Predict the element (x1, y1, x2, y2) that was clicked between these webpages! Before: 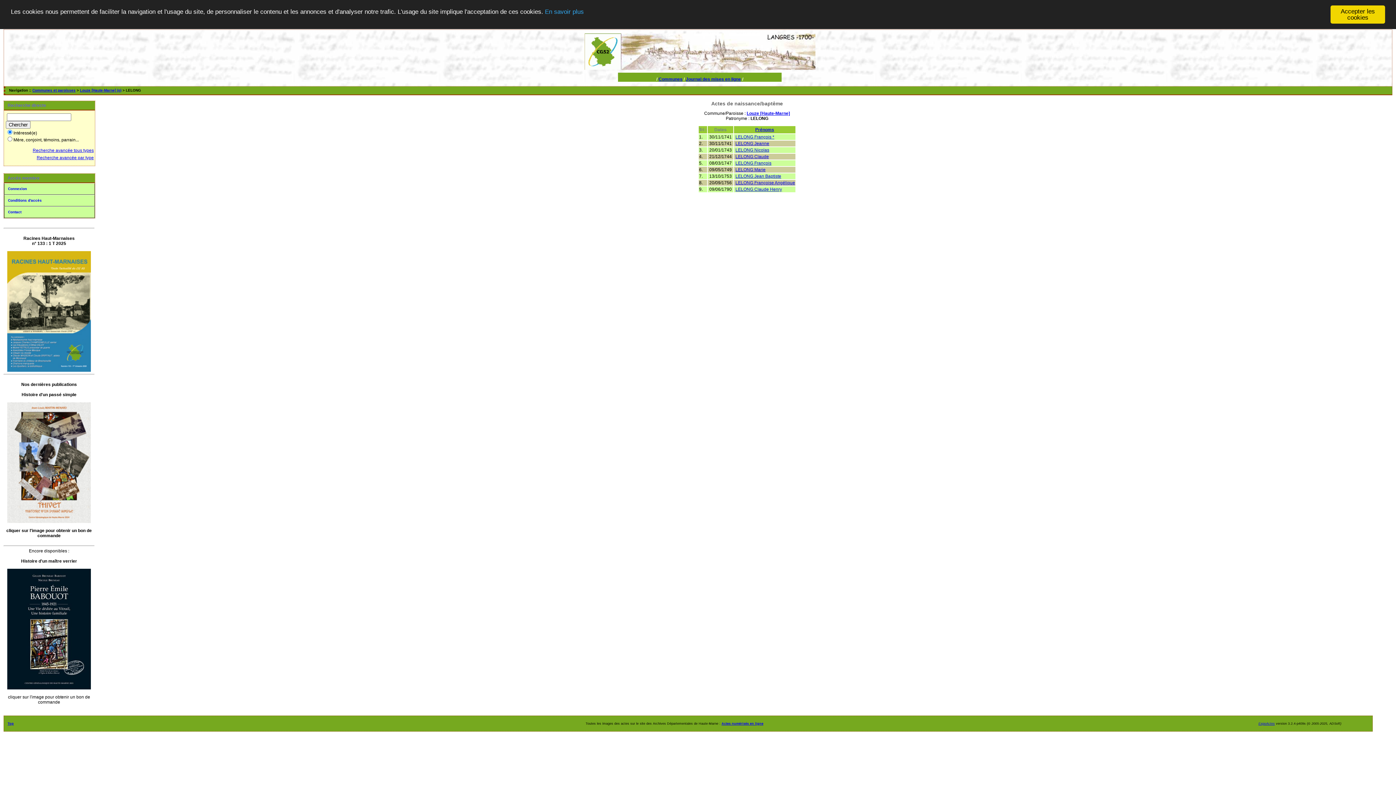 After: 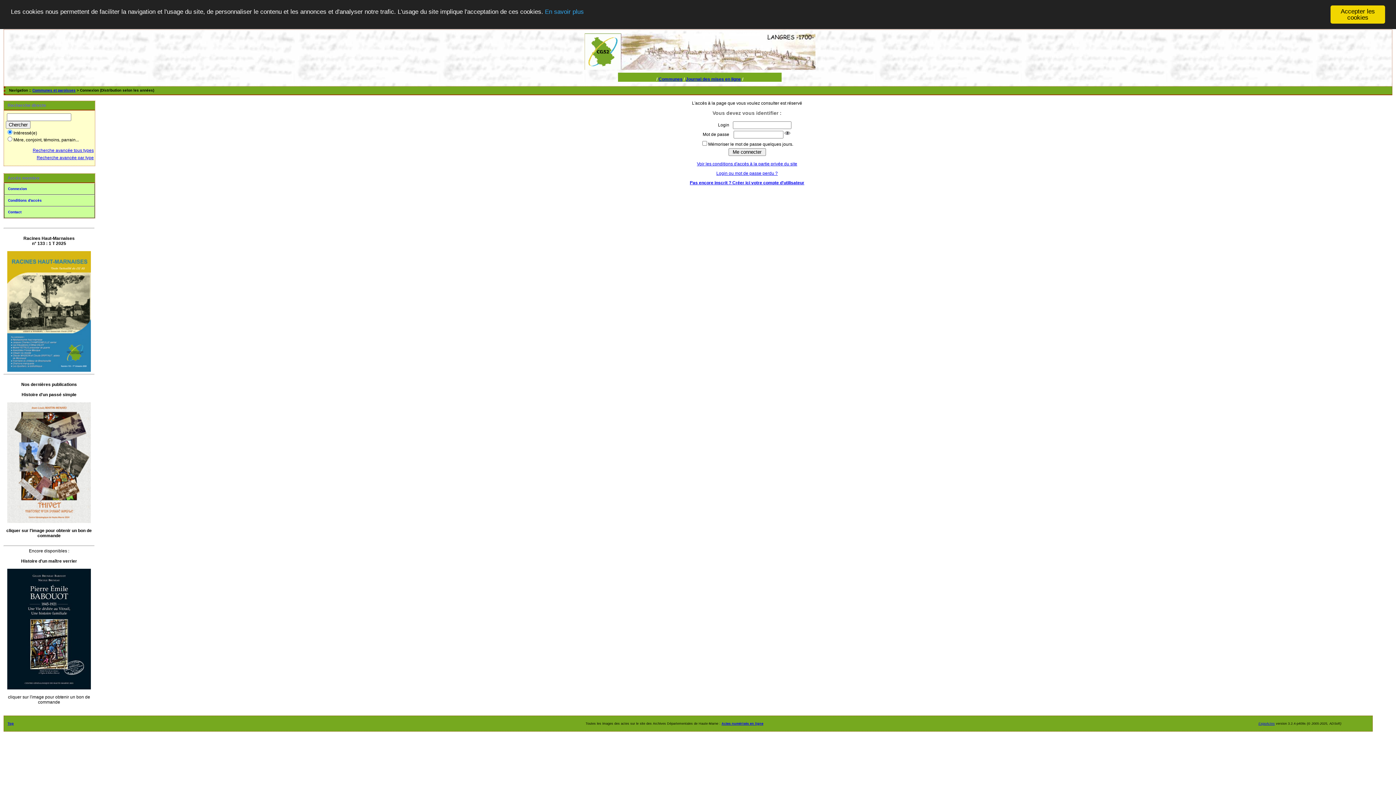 Action: label: Communes bbox: (658, 76, 682, 82)